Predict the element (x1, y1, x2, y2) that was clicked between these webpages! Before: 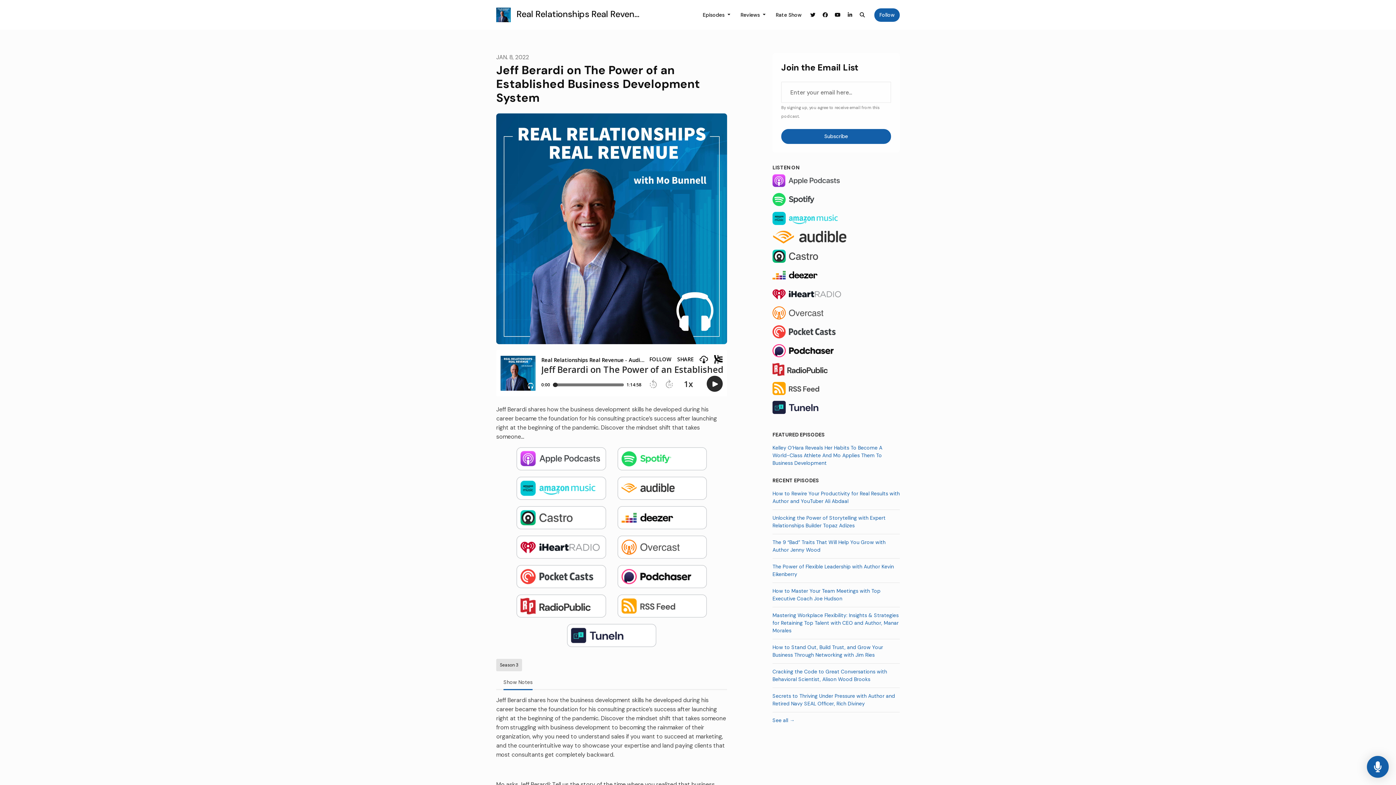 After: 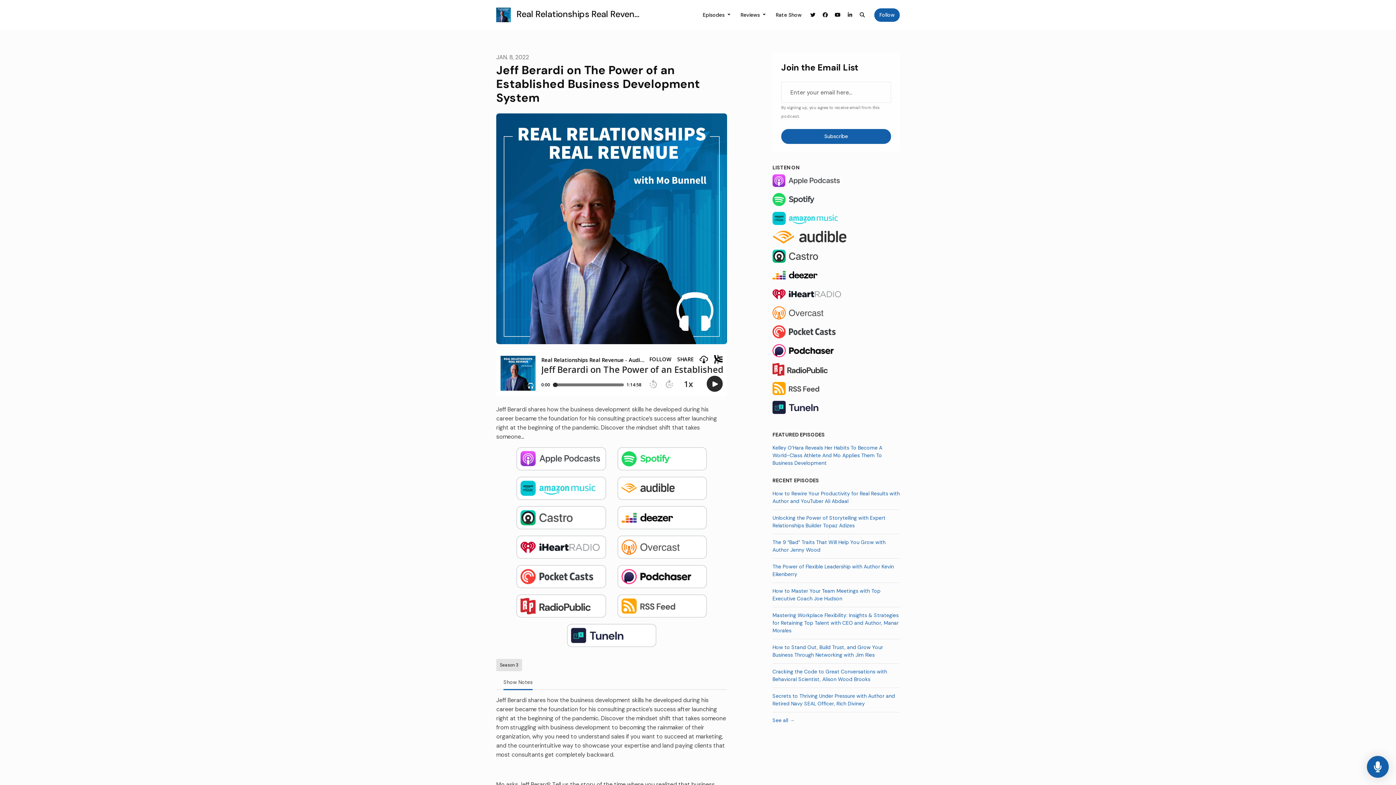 Action: bbox: (772, 306, 842, 319)